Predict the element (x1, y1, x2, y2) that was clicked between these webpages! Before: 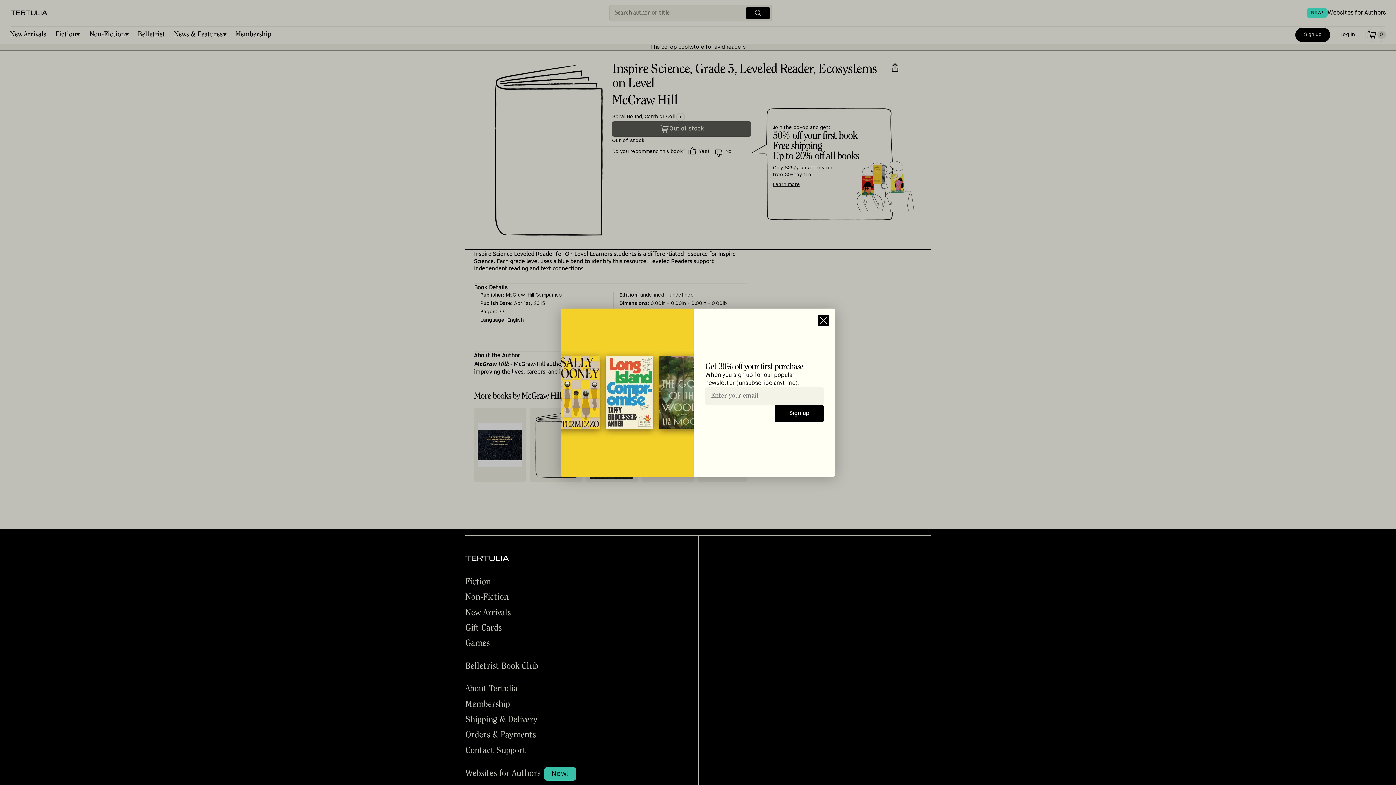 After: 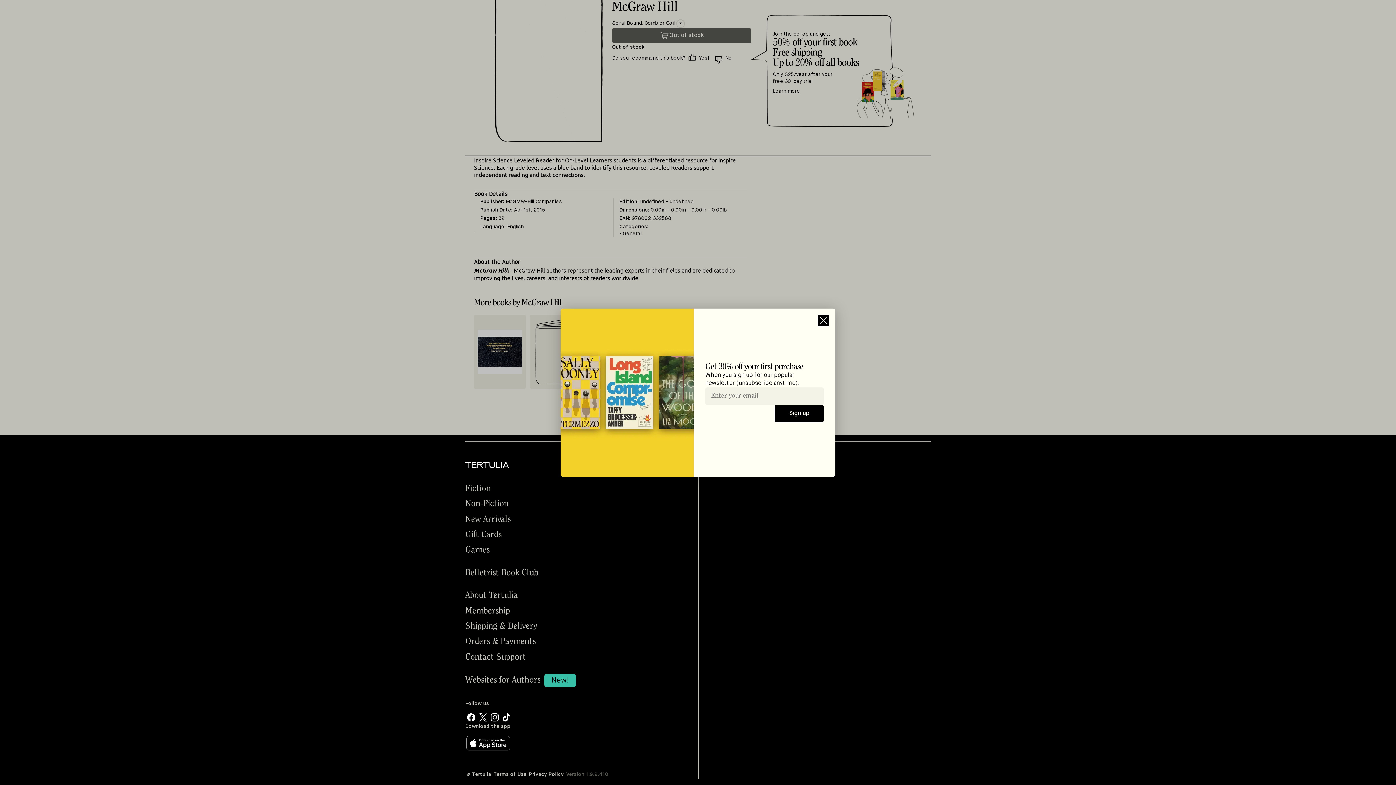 Action: bbox: (477, 711, 489, 723)